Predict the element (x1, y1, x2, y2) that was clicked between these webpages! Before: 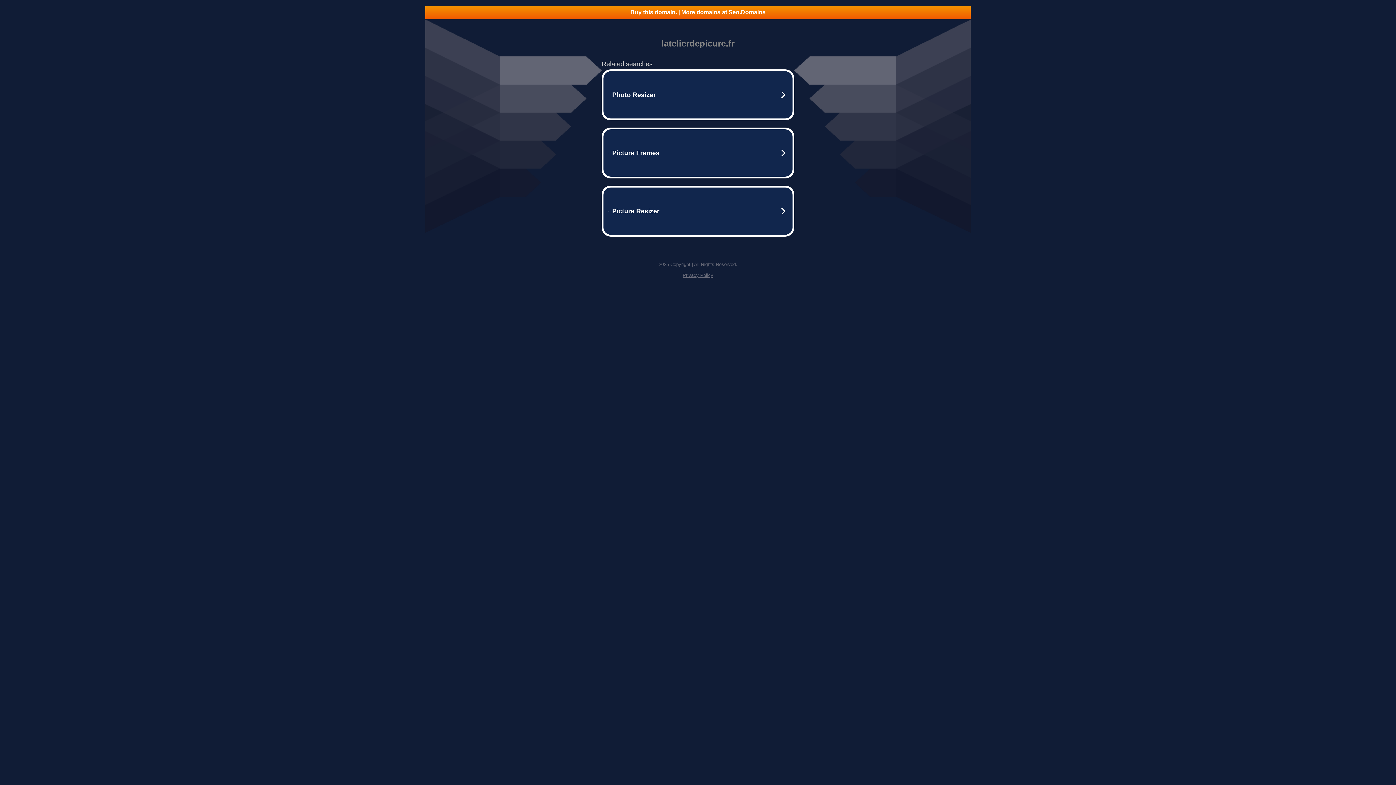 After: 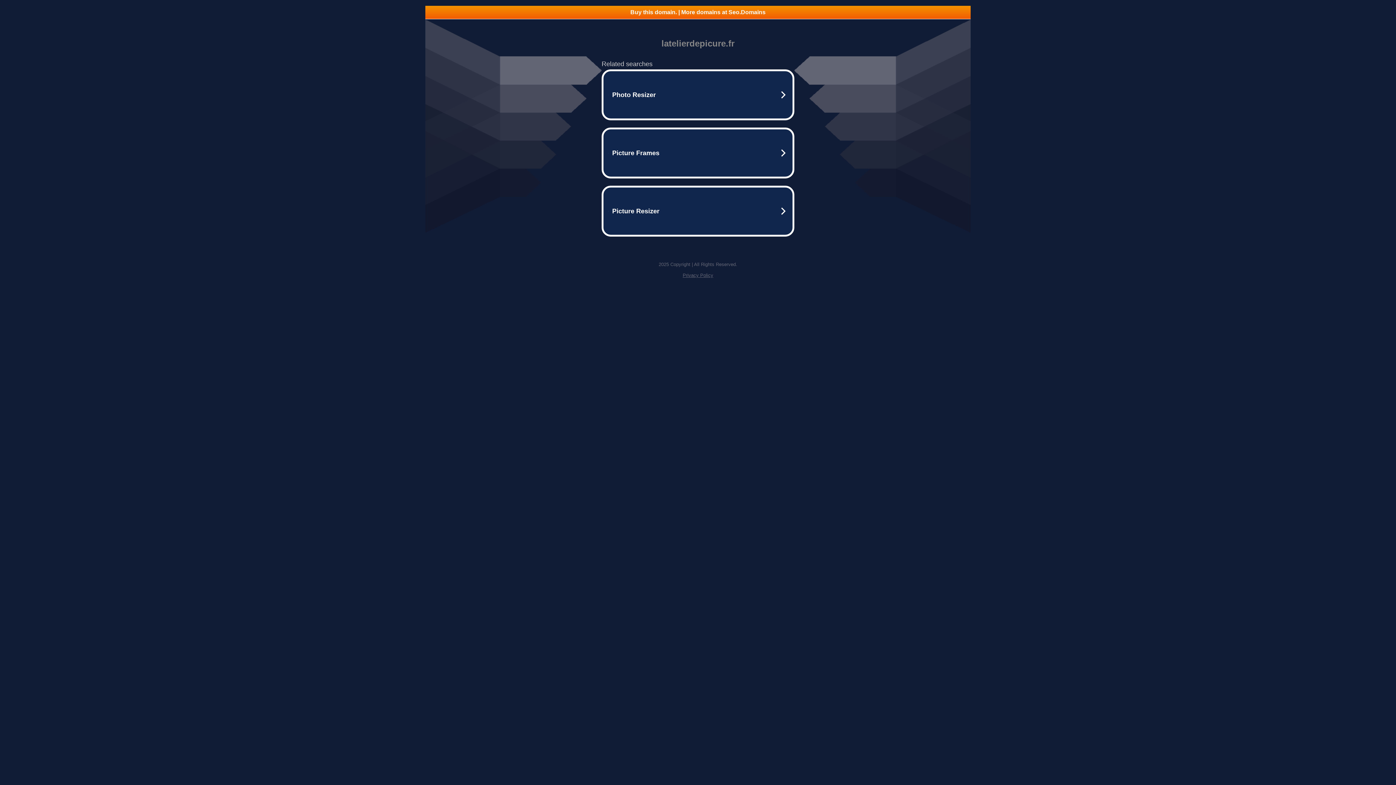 Action: bbox: (682, 272, 713, 278) label: Privacy Policy